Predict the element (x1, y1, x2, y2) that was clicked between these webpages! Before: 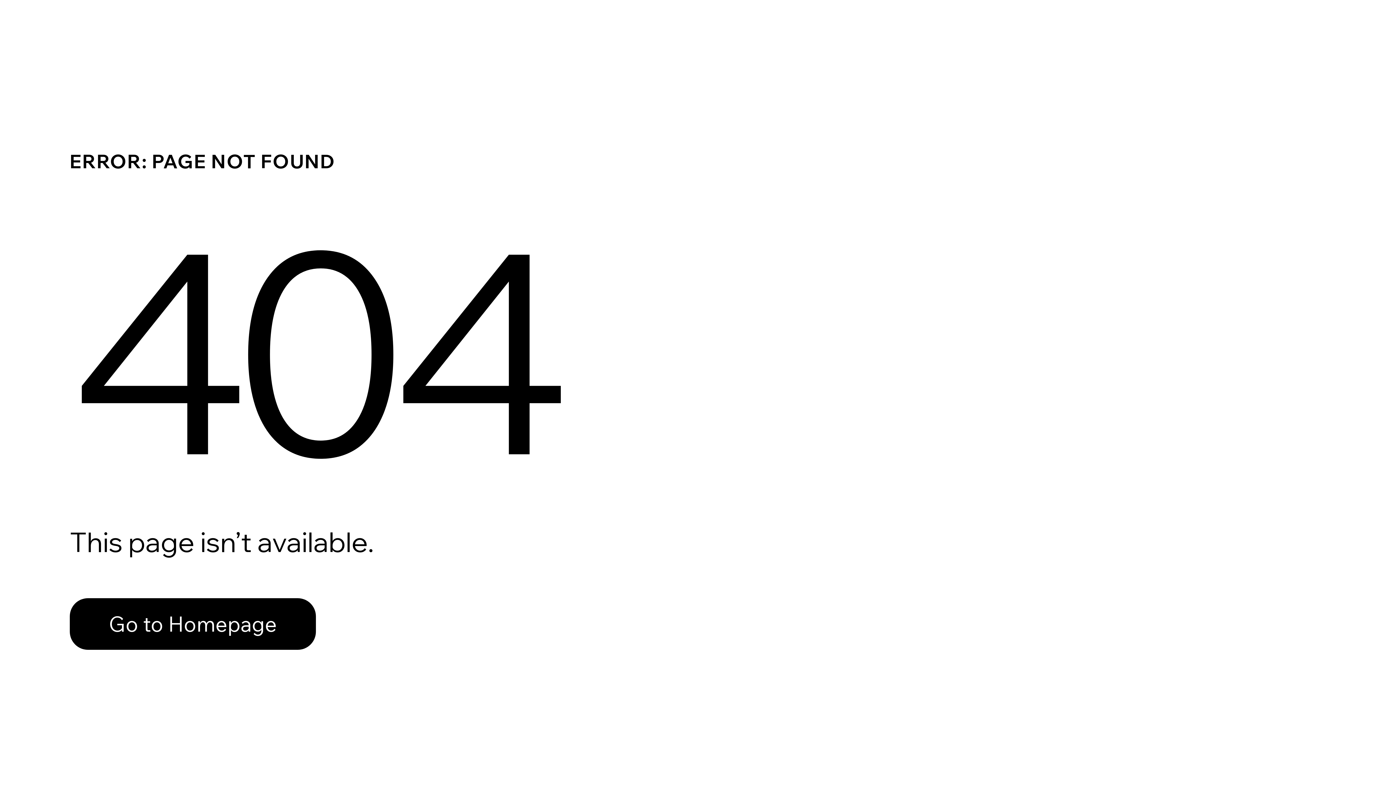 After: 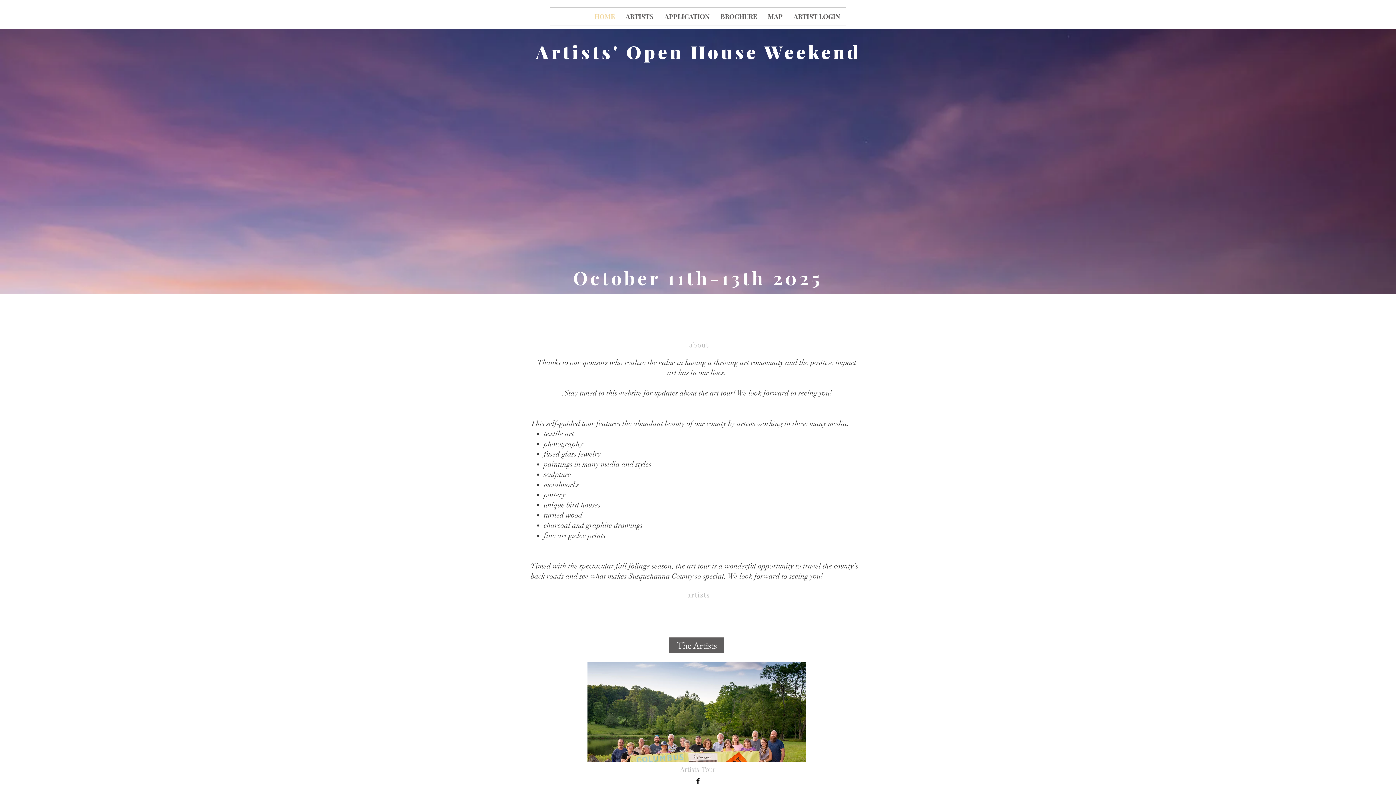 Action: bbox: (69, 598, 316, 650) label: Go to Homepage